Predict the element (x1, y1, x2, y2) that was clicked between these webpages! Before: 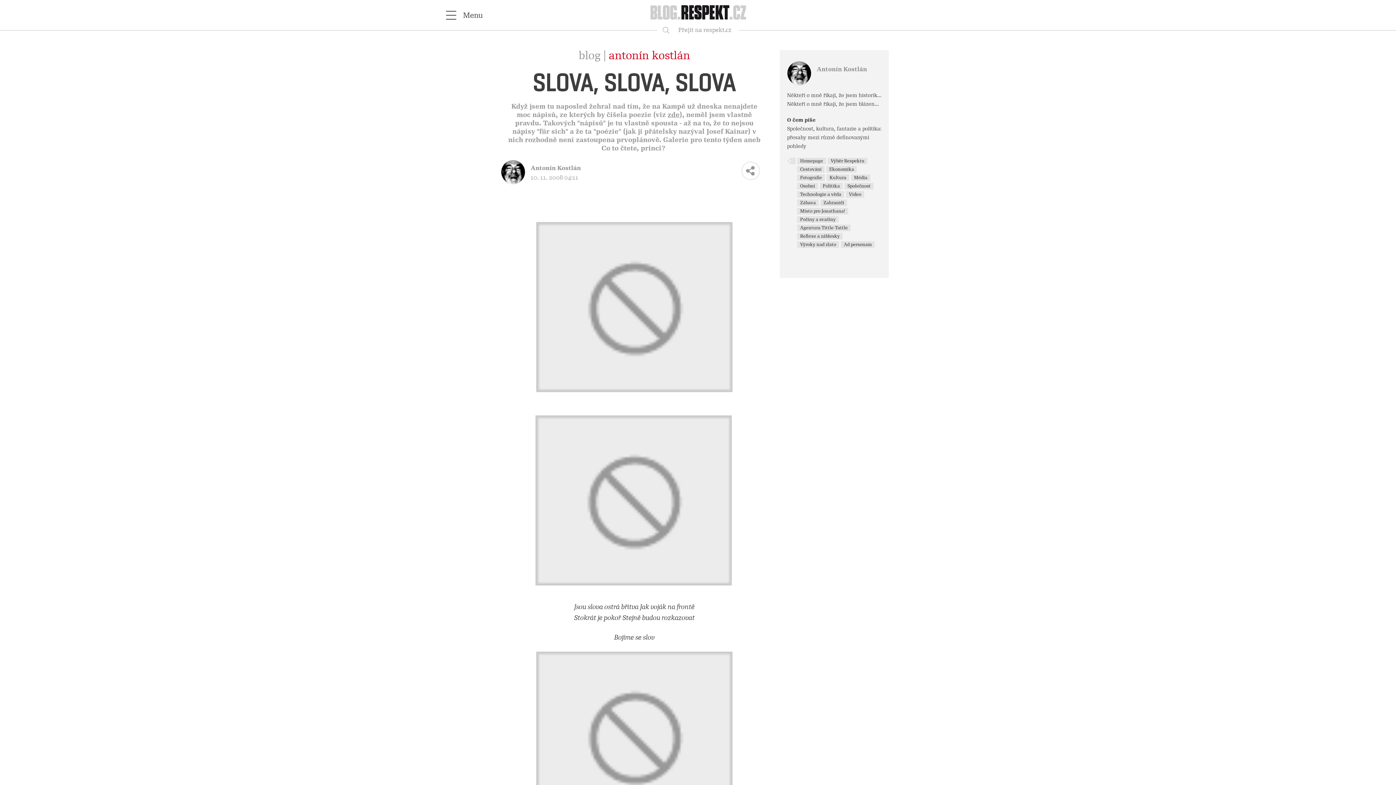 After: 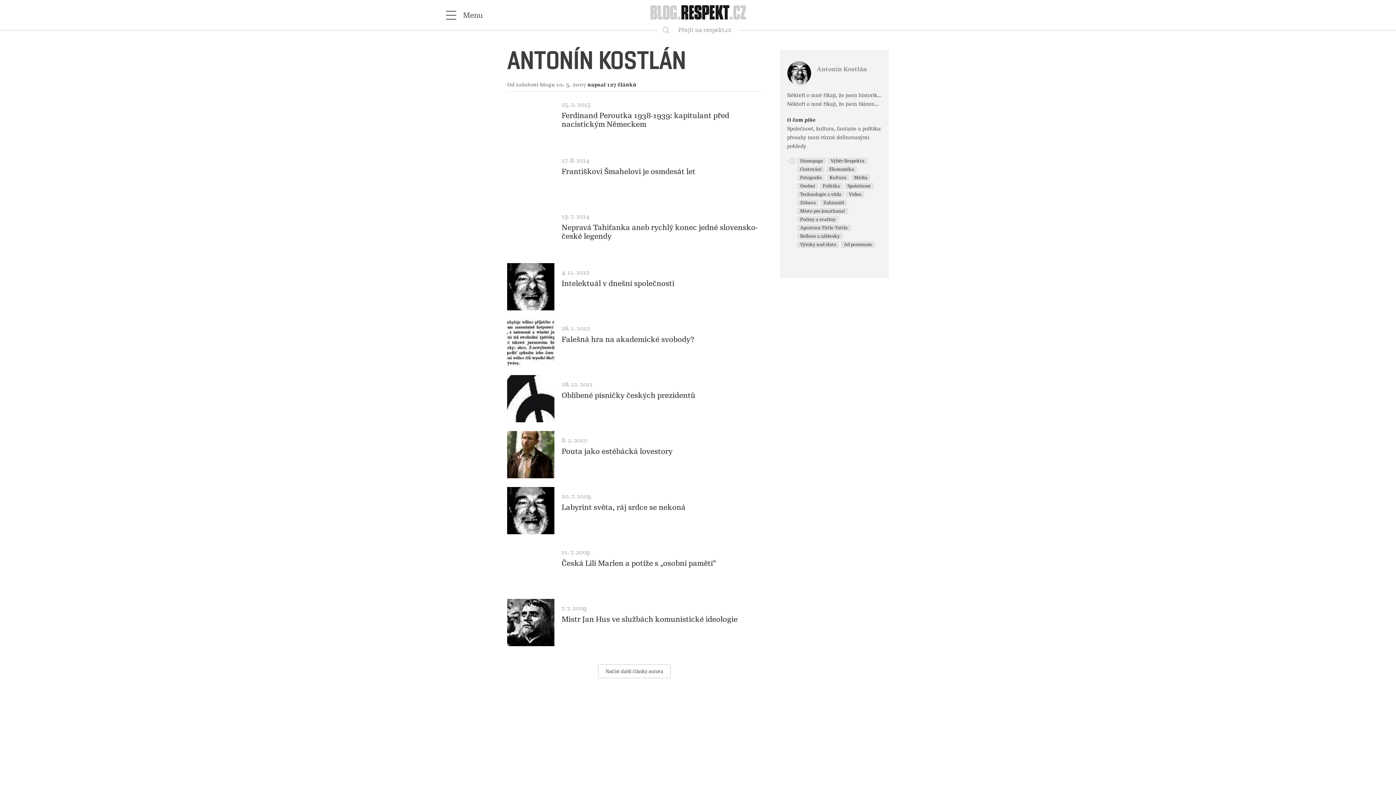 Action: bbox: (826, 174, 849, 181) label: Kultura